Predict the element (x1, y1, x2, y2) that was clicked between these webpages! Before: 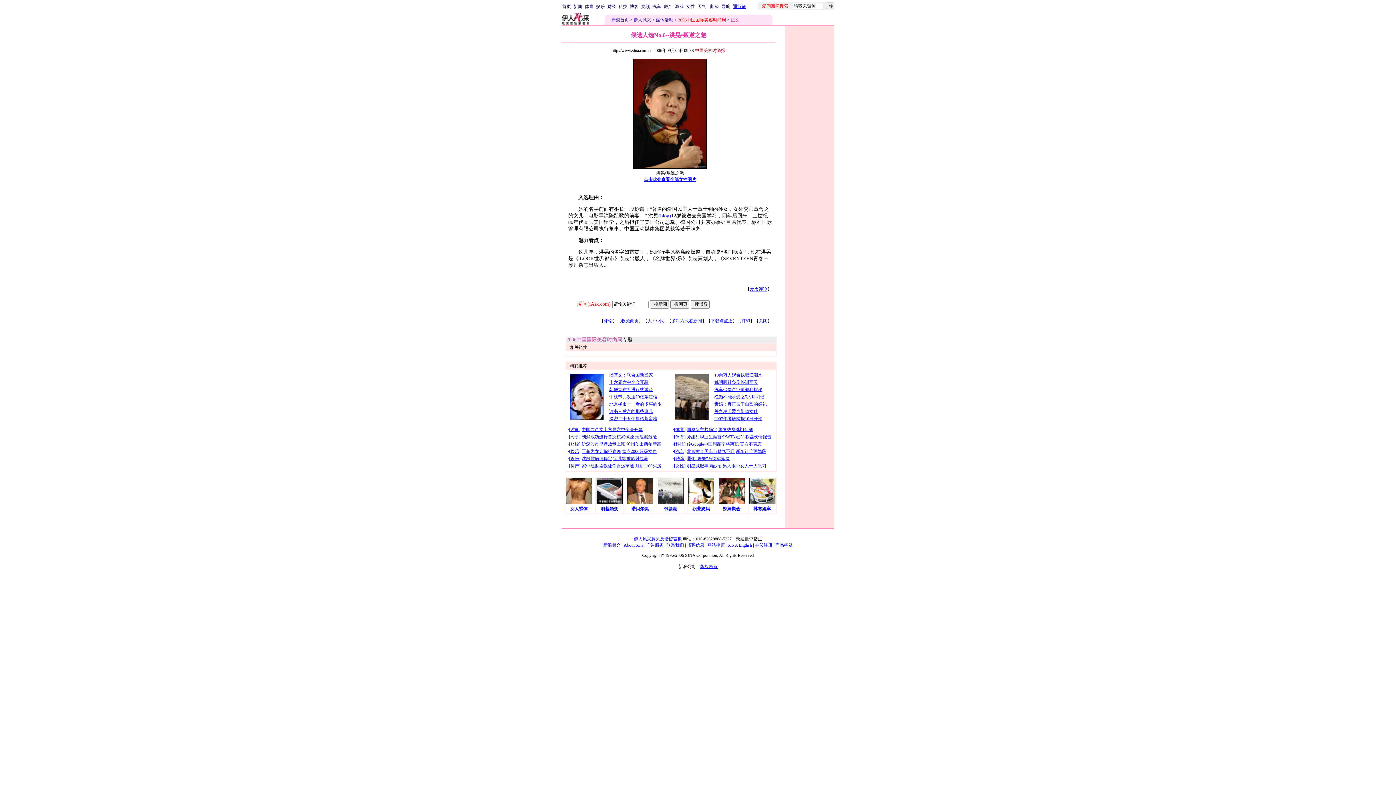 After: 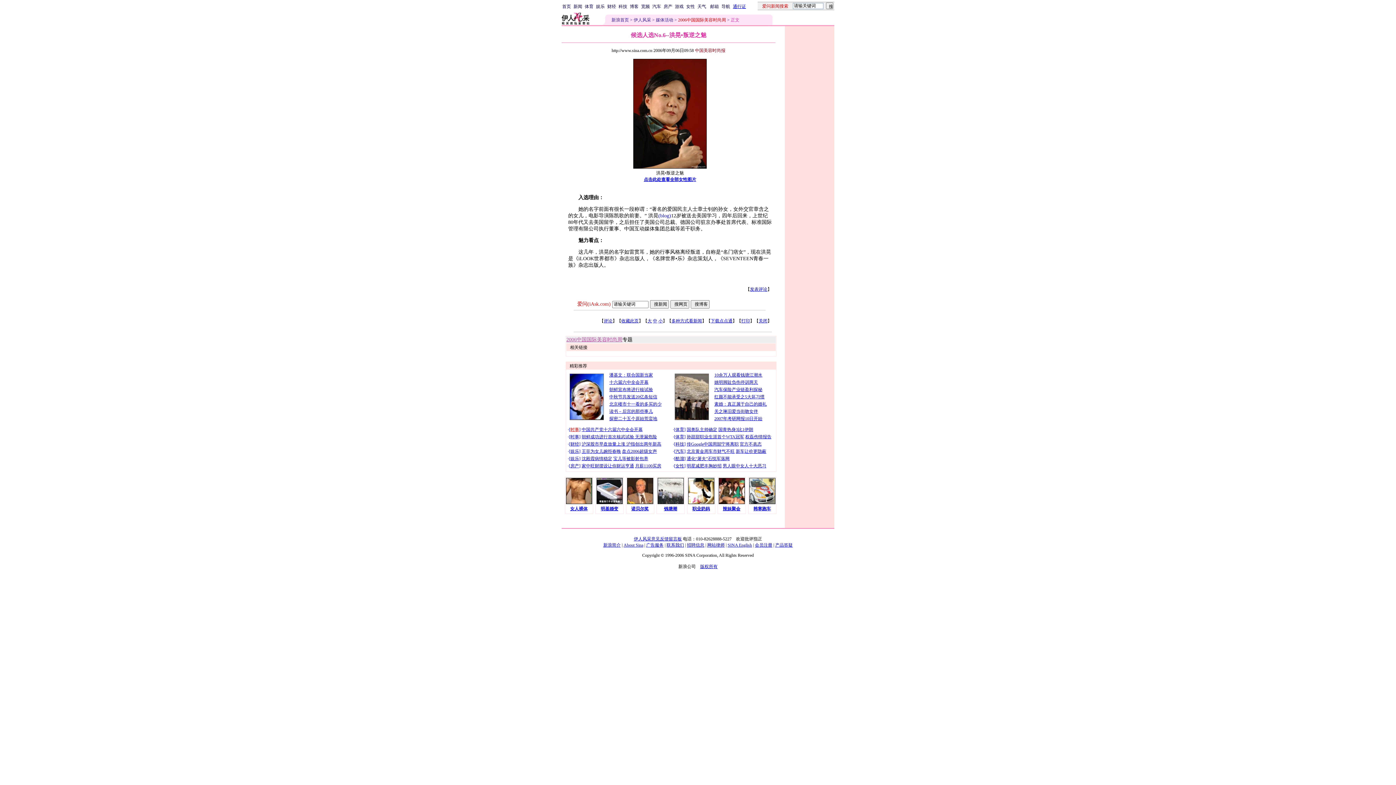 Action: bbox: (570, 427, 579, 432) label: 时事